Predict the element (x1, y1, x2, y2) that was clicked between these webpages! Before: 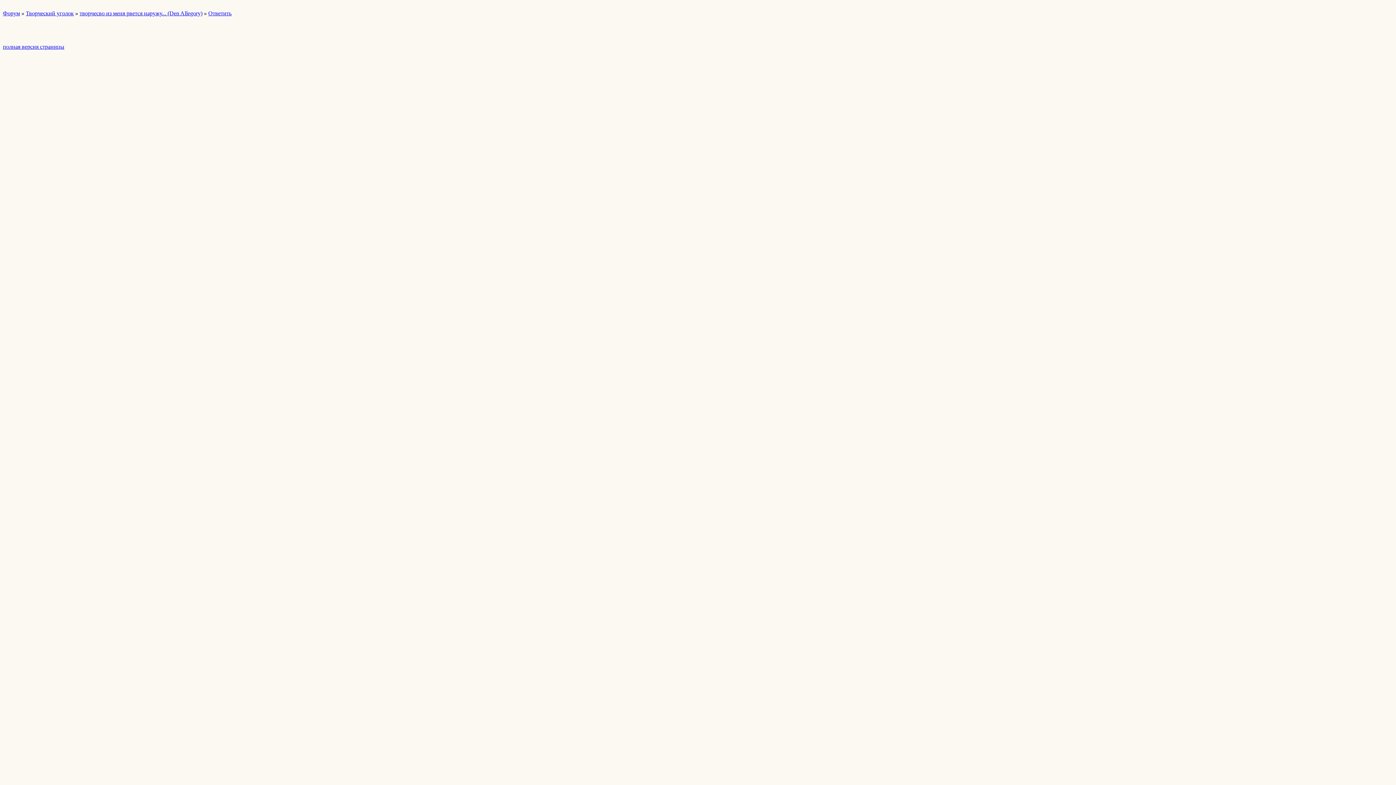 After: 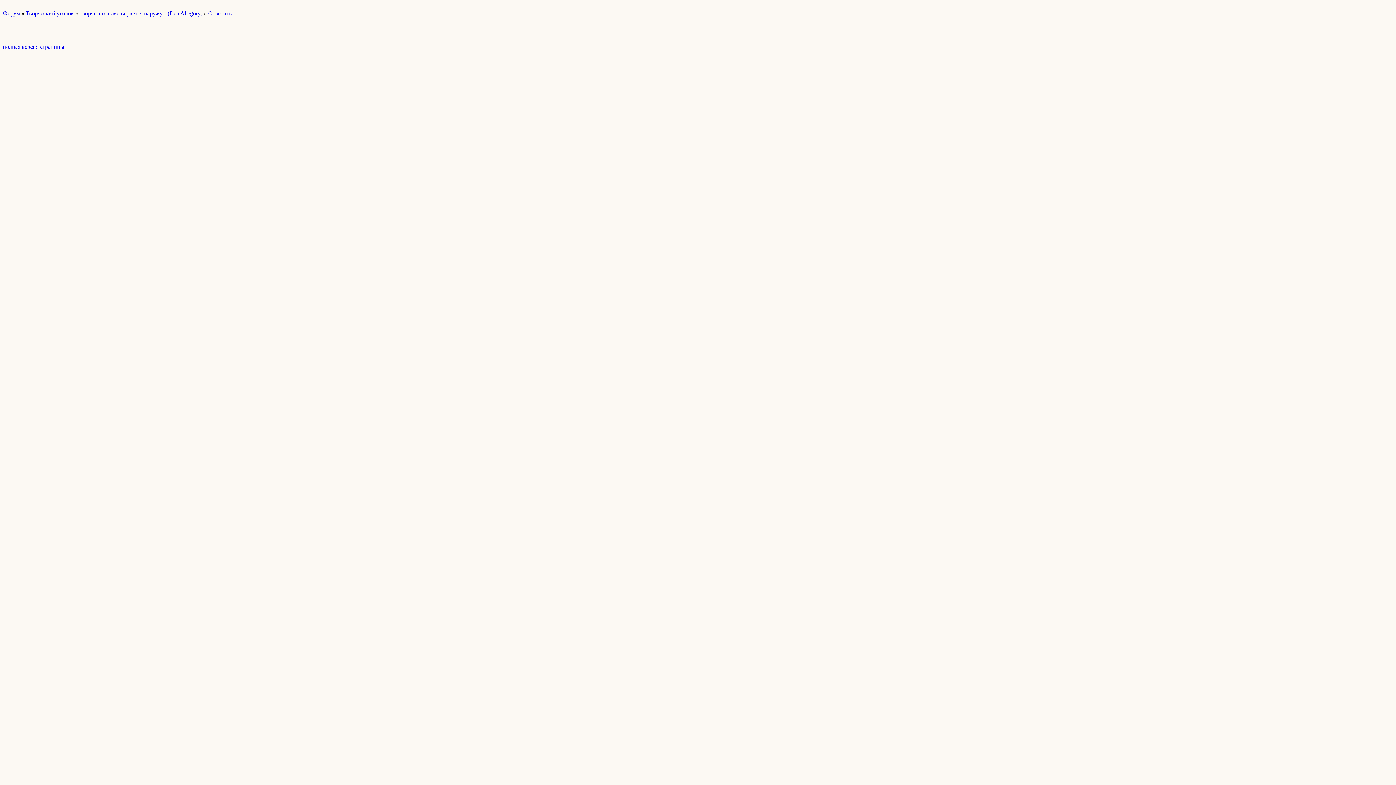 Action: label: творчесво из меня рвется наружу... (Den Allegory) bbox: (79, 10, 202, 16)